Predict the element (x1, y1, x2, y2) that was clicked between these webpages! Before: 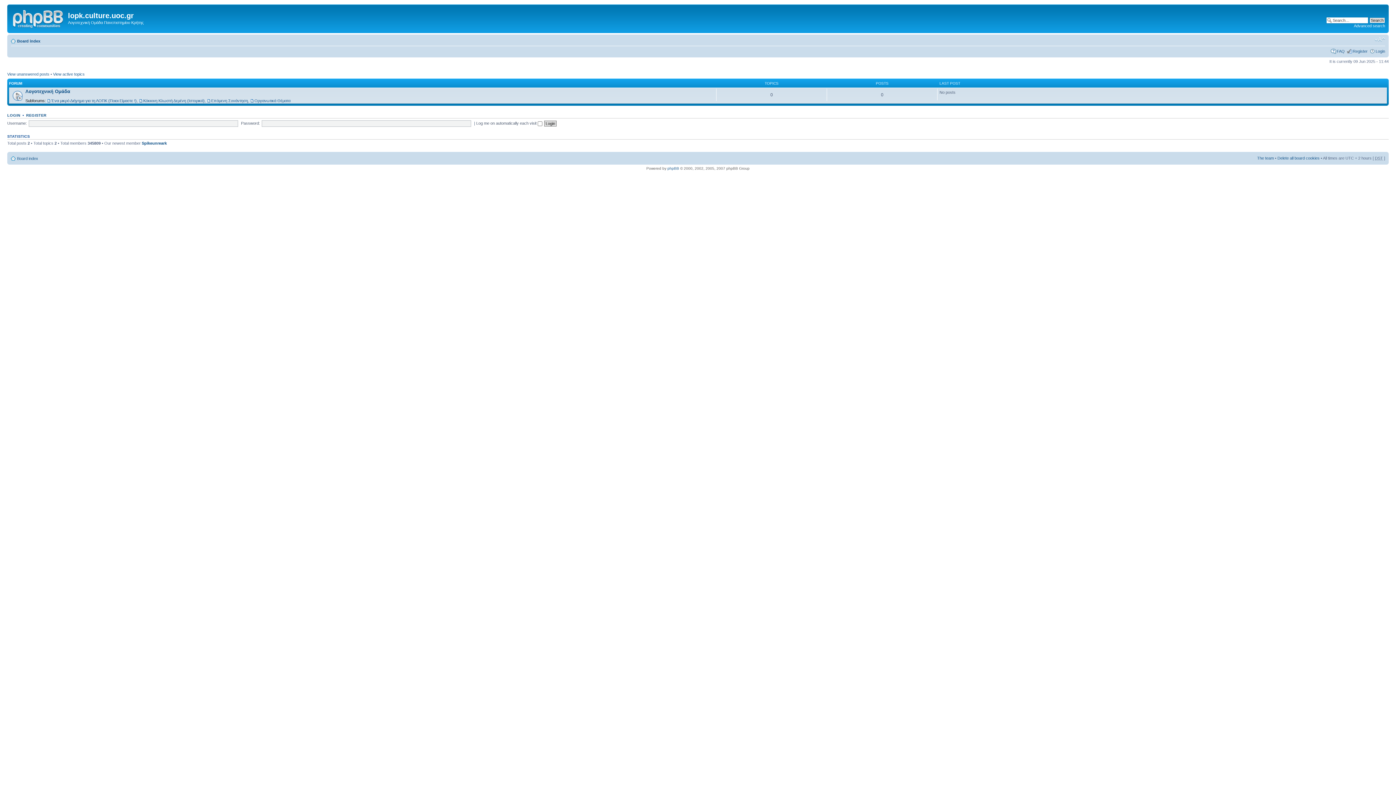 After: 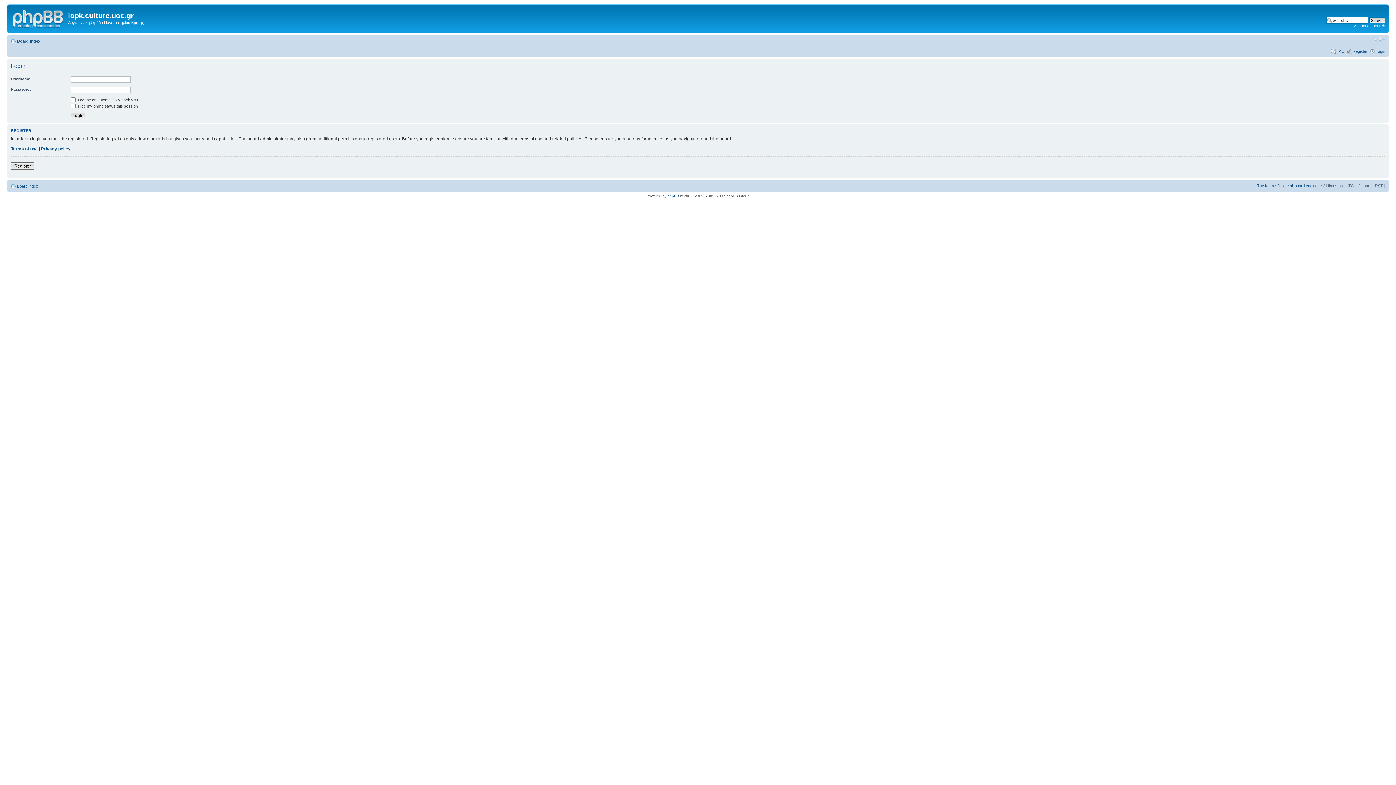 Action: label: Login bbox: (1376, 48, 1385, 53)